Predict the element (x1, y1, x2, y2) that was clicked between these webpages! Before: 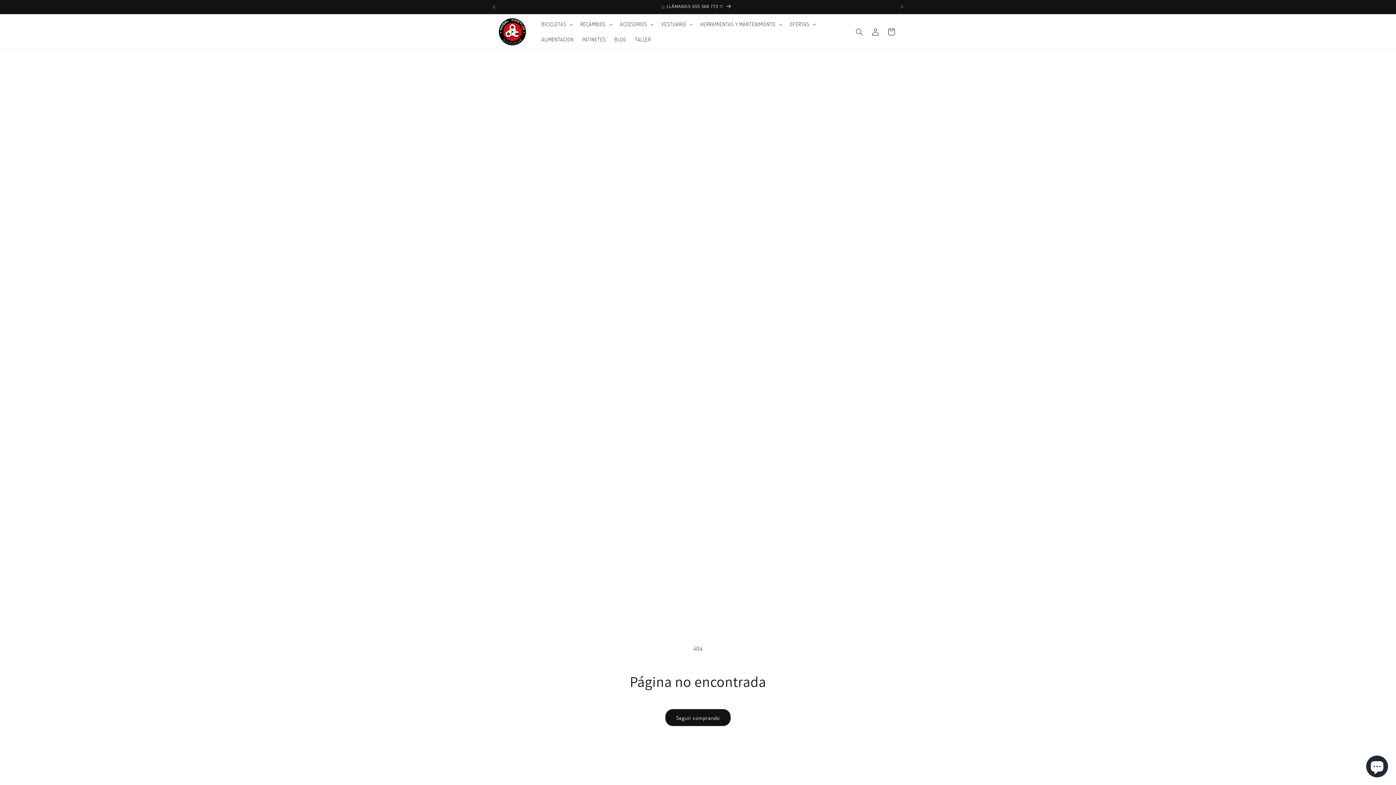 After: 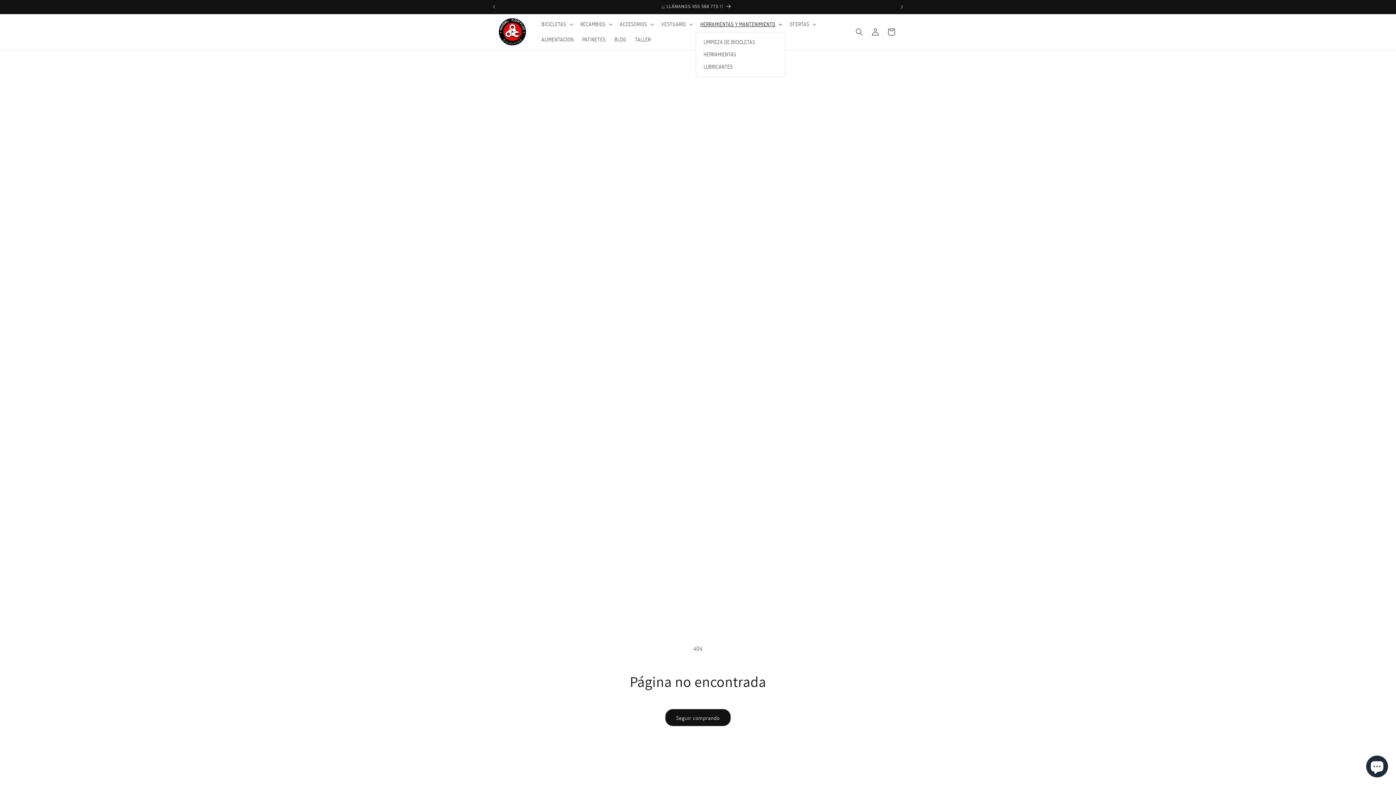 Action: label: HERRAMIENTAS Y MANTENIMIENTO bbox: (696, 16, 785, 32)